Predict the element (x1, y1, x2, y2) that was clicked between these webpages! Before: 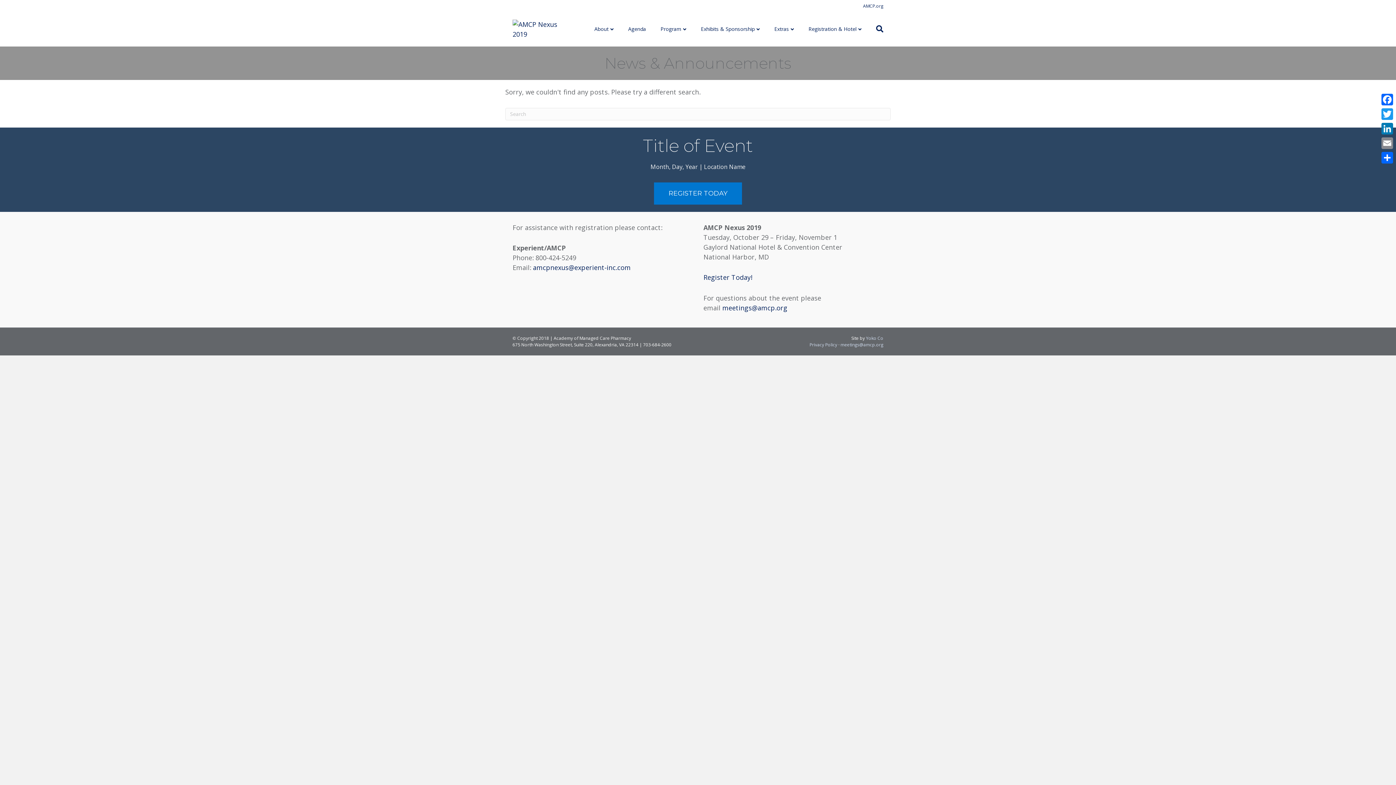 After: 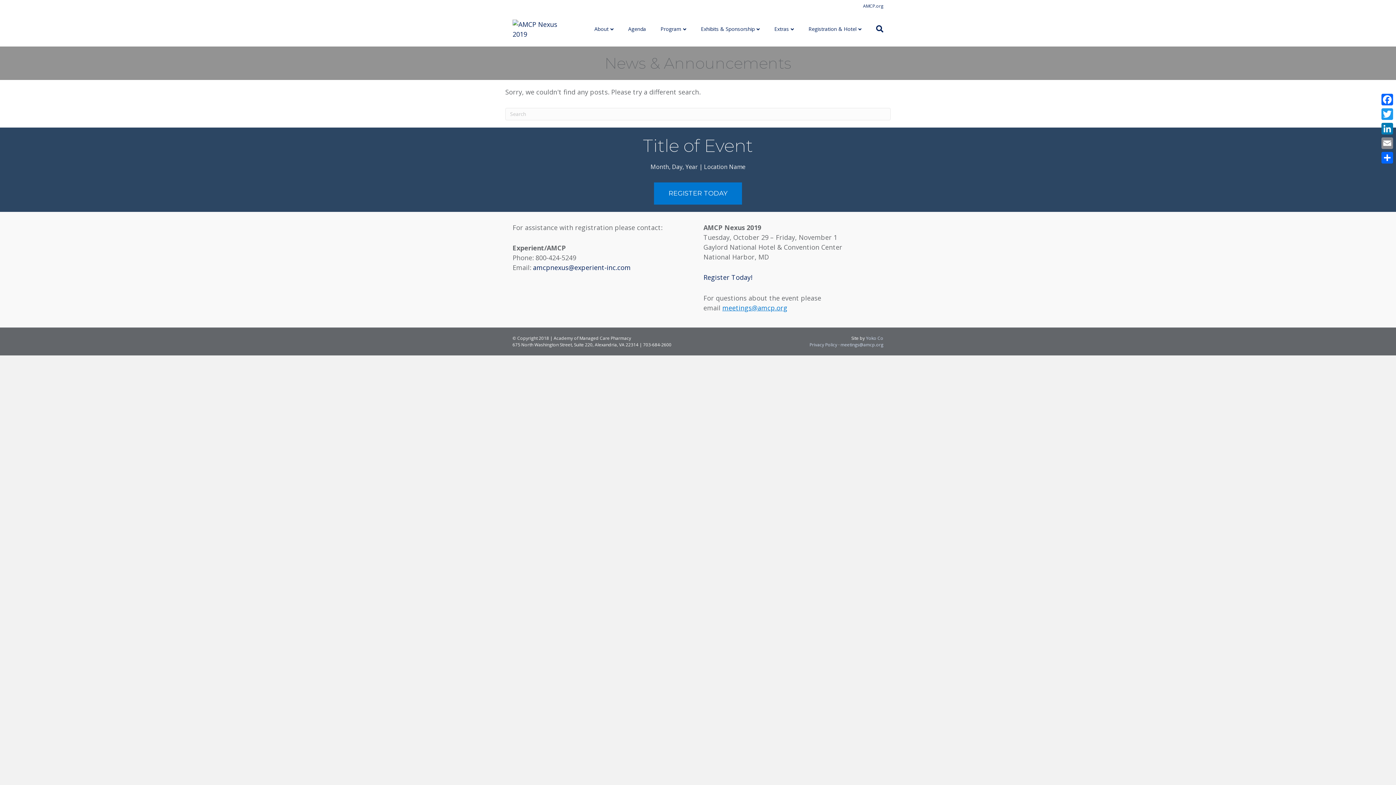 Action: bbox: (722, 303, 787, 312) label: meetings@amcp.org